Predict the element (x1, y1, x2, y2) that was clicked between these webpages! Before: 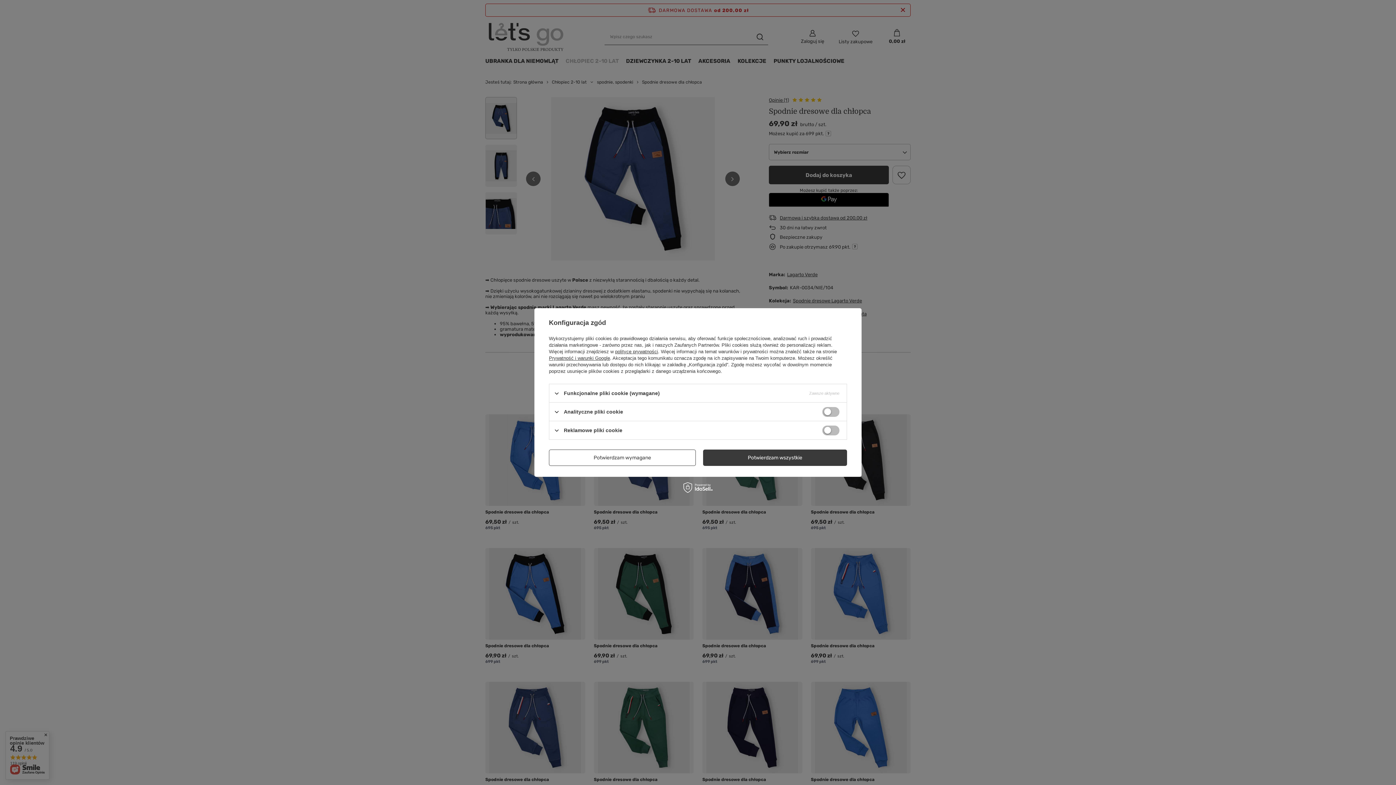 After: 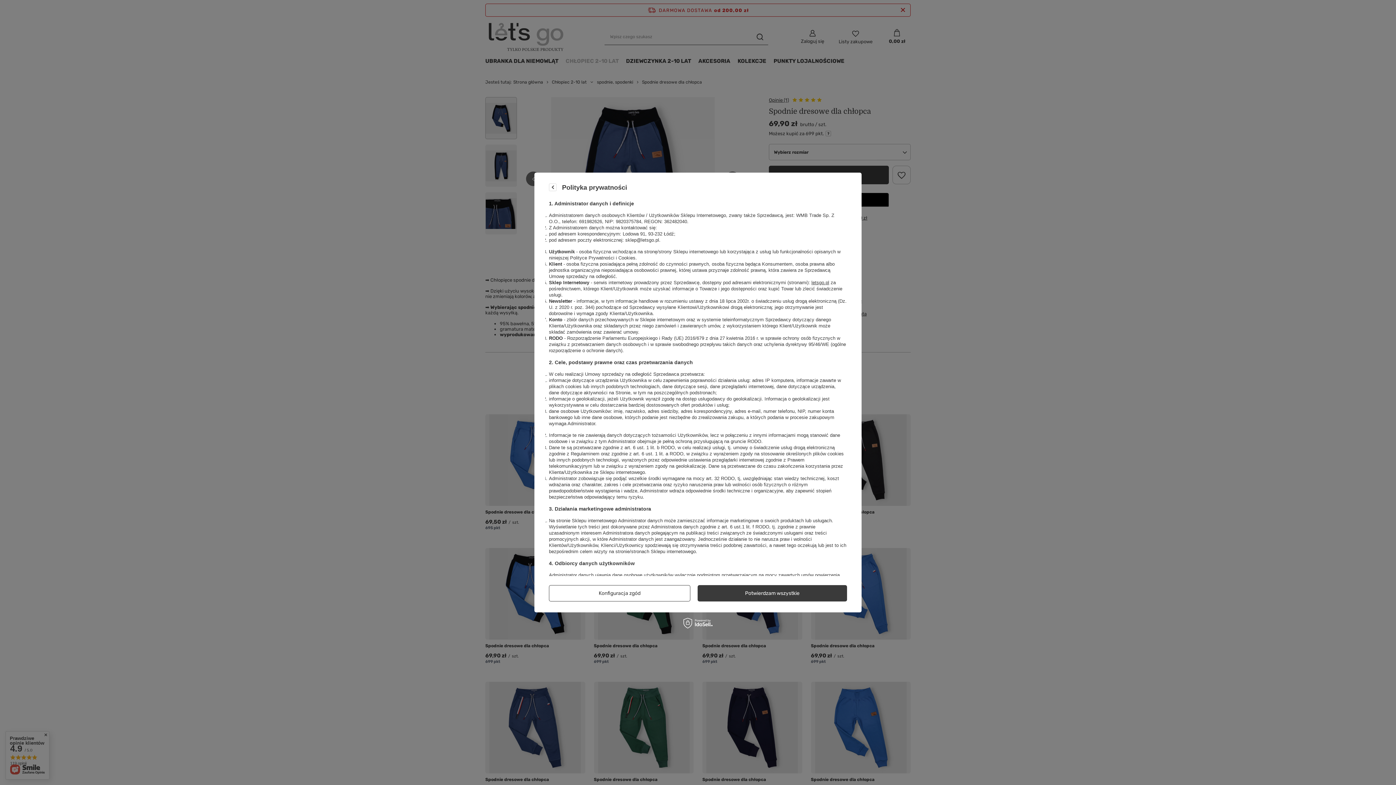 Action: label: polityce prywatności bbox: (615, 349, 658, 354)